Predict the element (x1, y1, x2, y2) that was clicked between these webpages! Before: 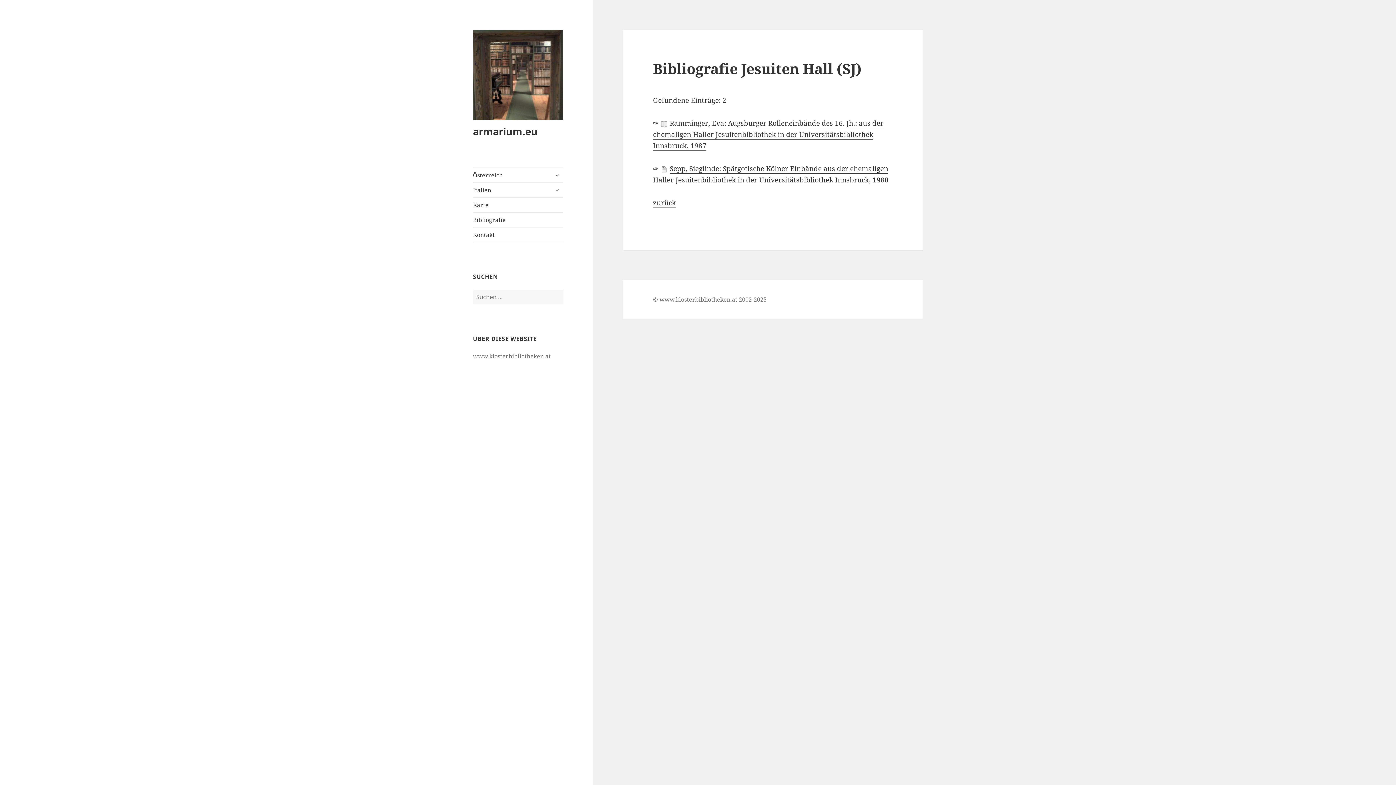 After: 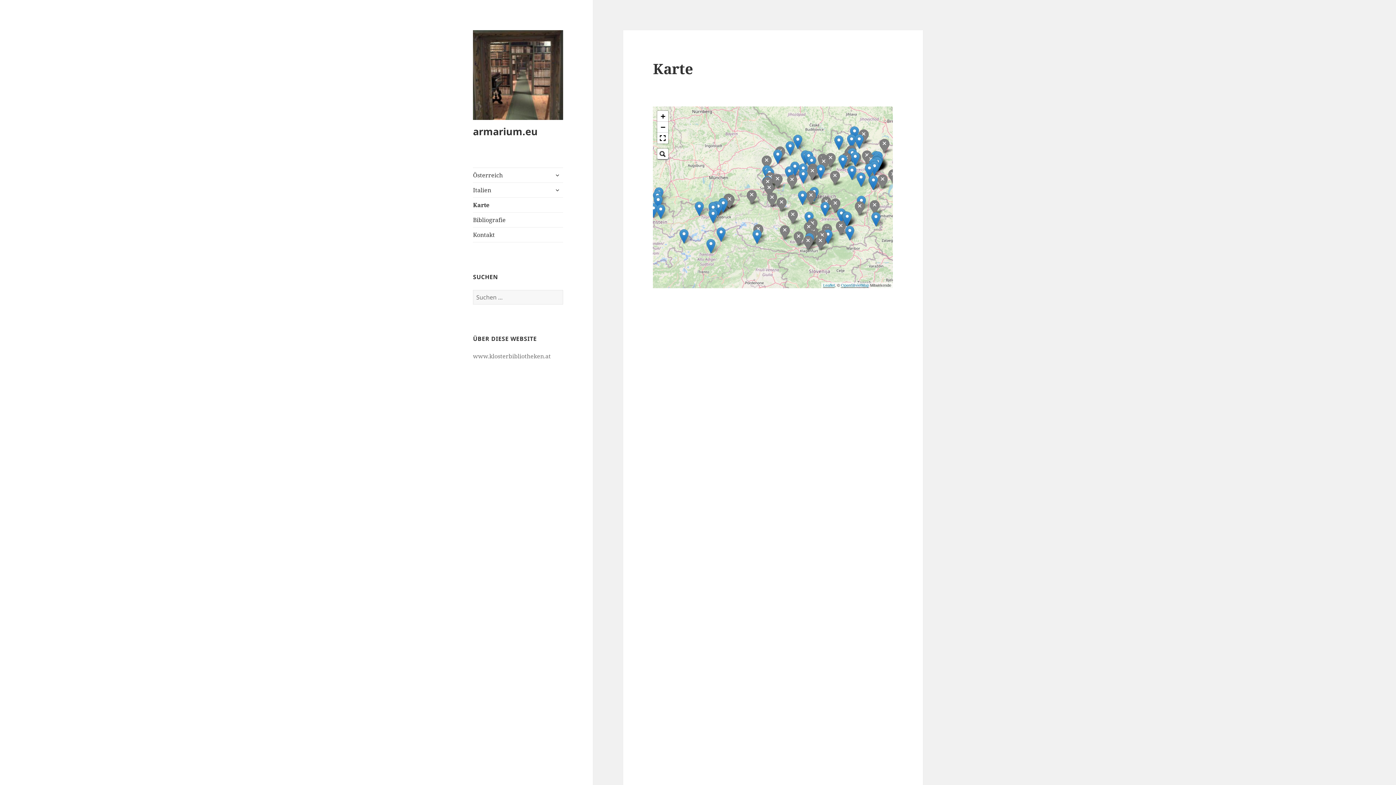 Action: label: Karte bbox: (473, 197, 563, 212)